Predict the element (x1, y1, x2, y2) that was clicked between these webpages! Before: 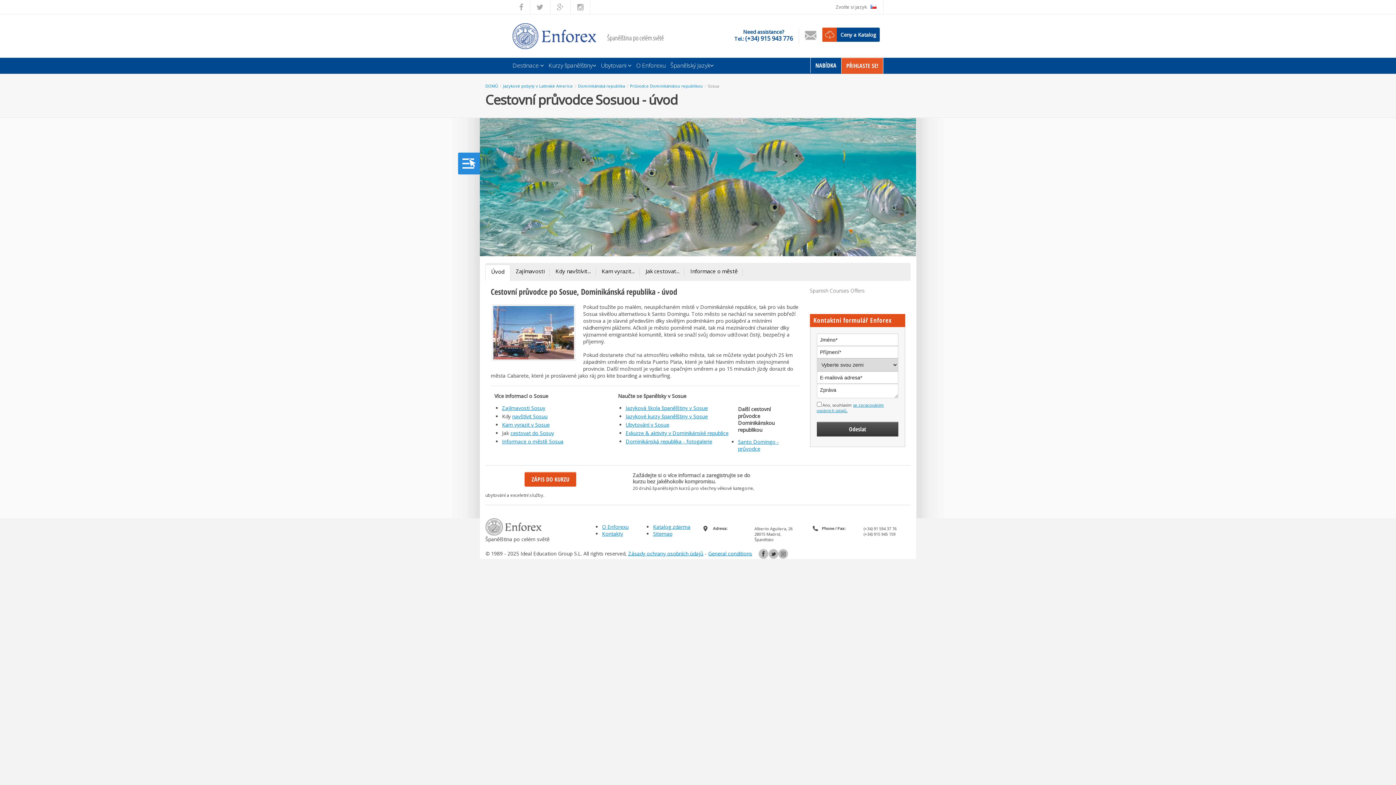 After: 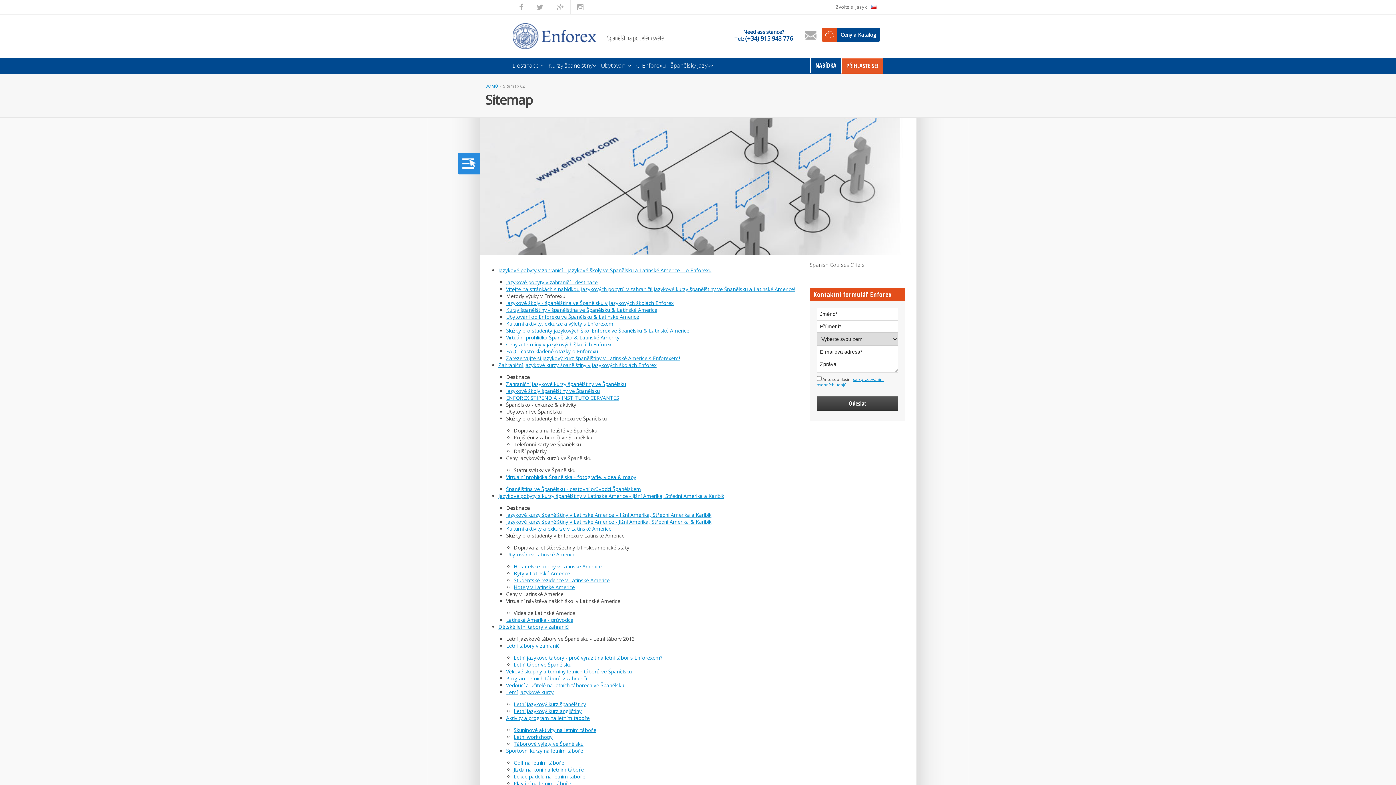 Action: bbox: (653, 530, 672, 537) label: Sitemap